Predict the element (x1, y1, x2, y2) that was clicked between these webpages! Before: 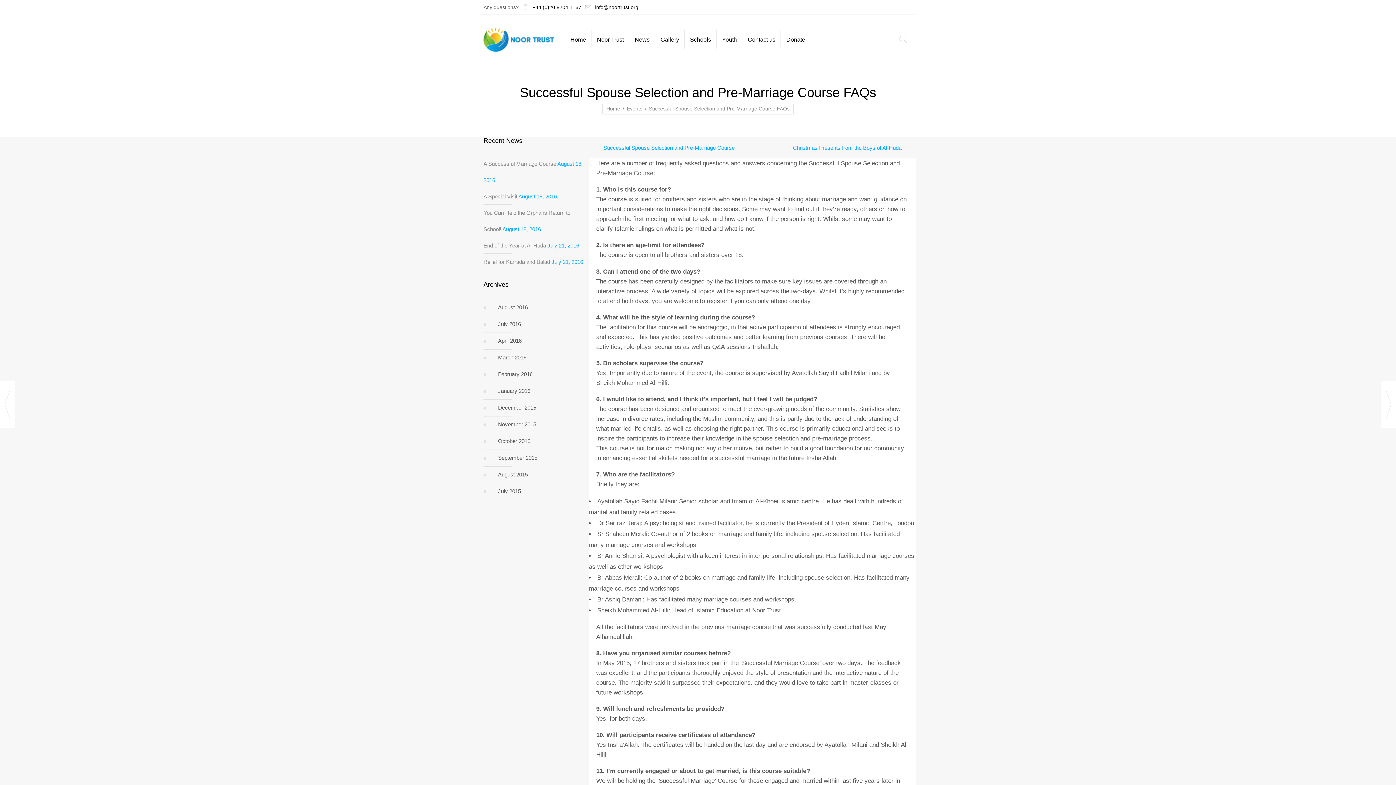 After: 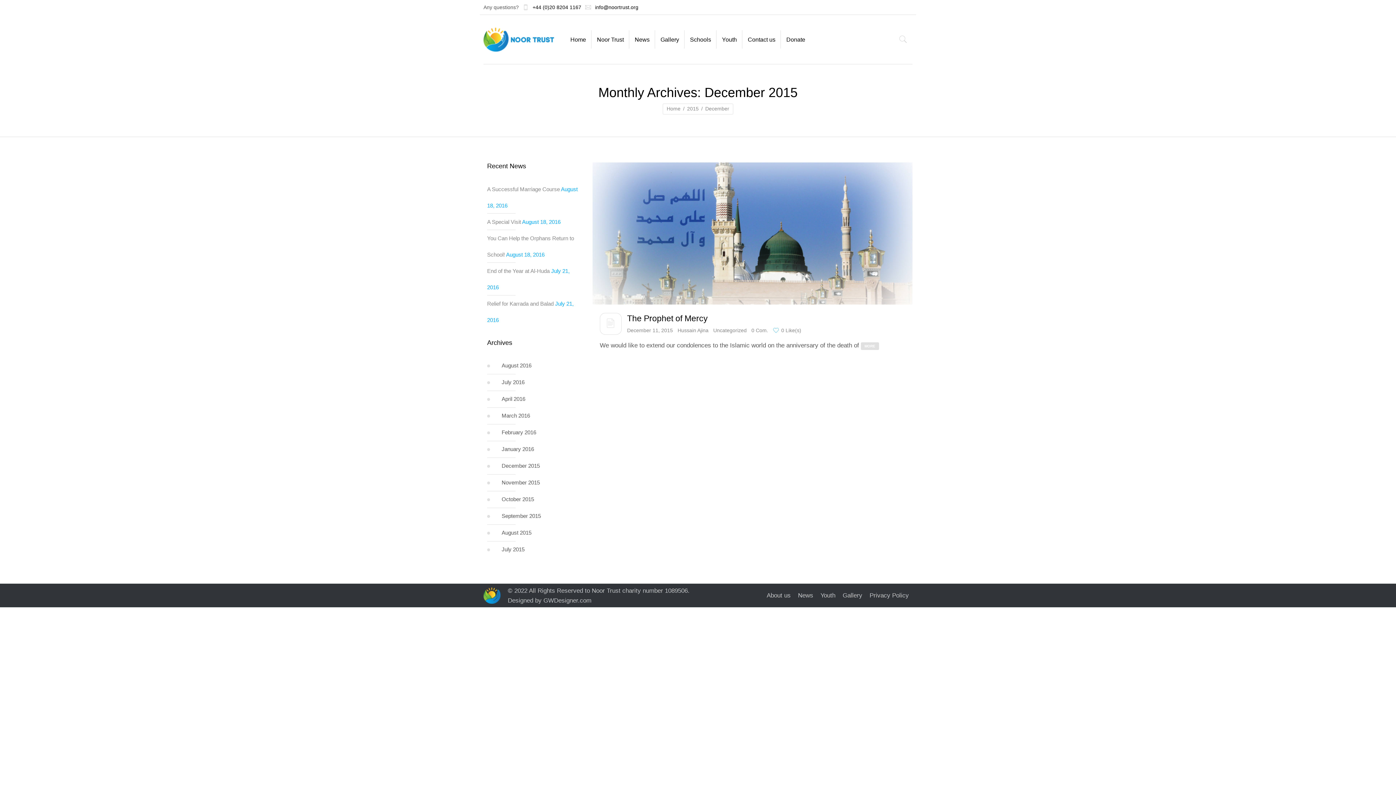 Action: label: December 2015 bbox: (498, 400, 585, 416)